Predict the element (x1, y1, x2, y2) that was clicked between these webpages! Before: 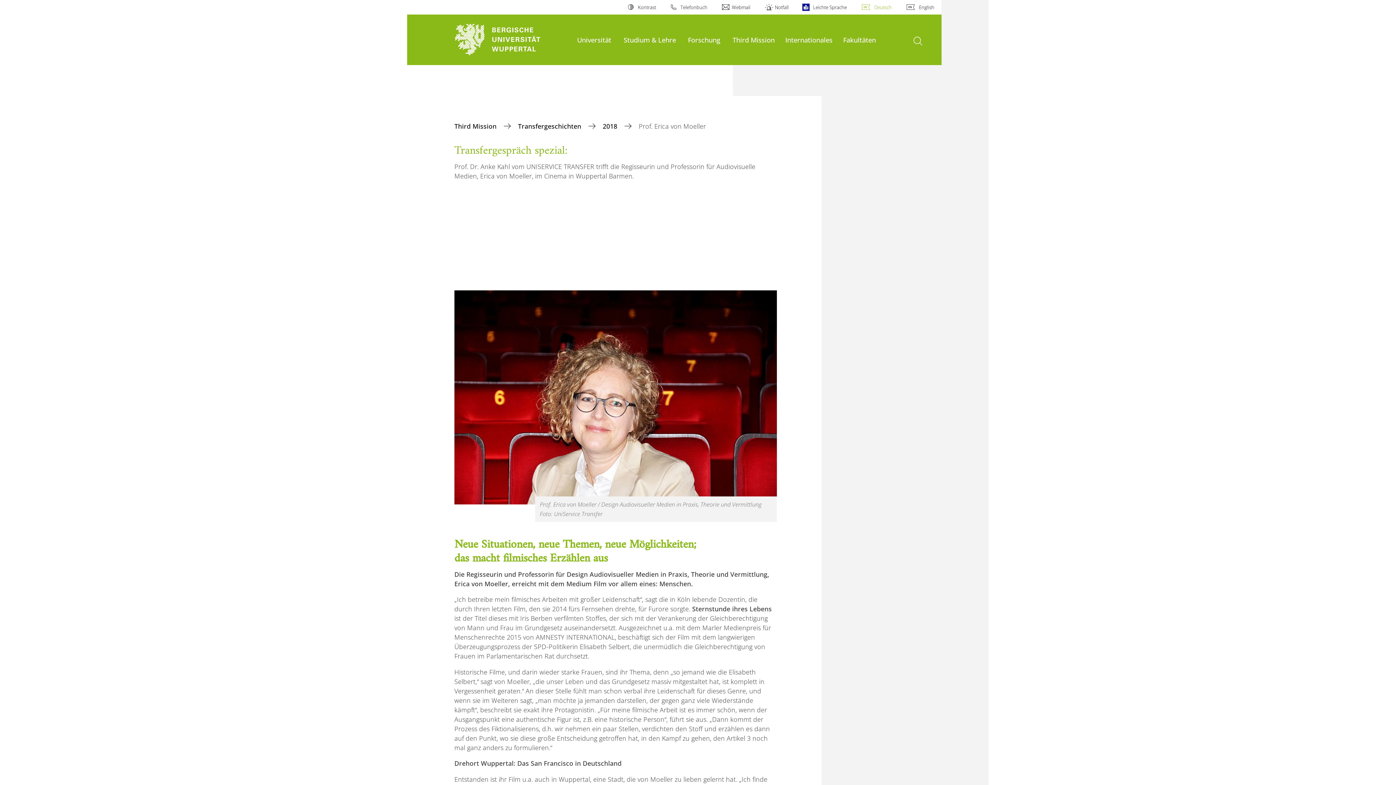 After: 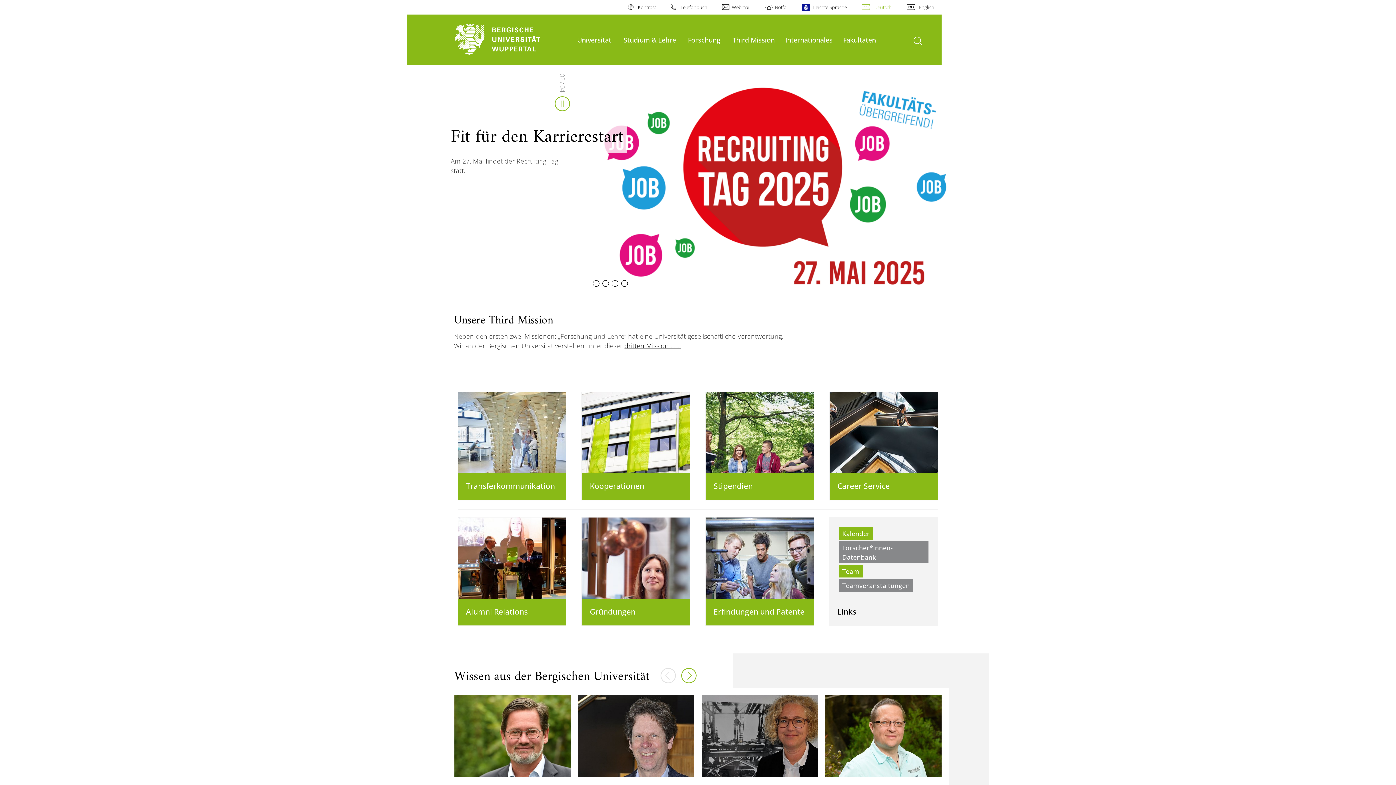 Action: label: Third Mission bbox: (732, 35, 774, 44)